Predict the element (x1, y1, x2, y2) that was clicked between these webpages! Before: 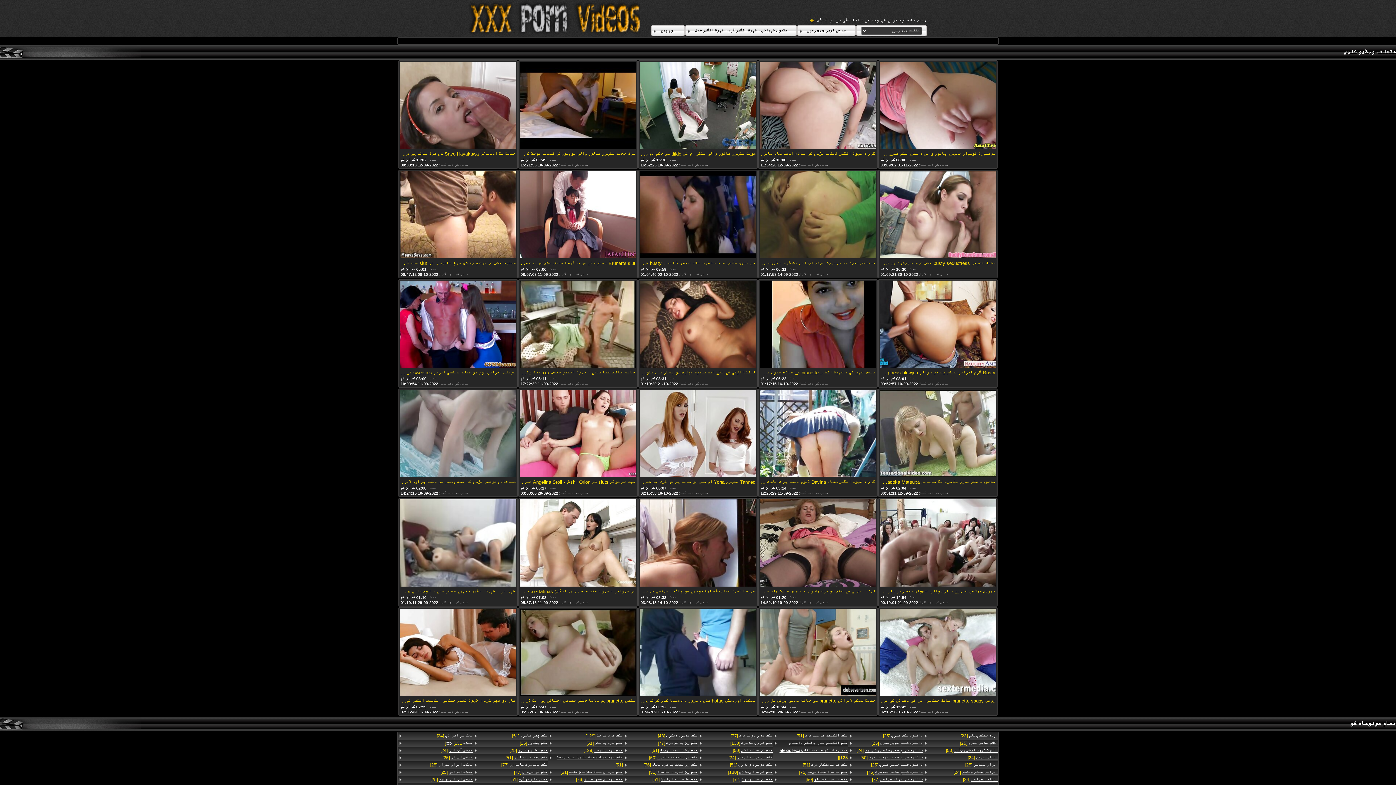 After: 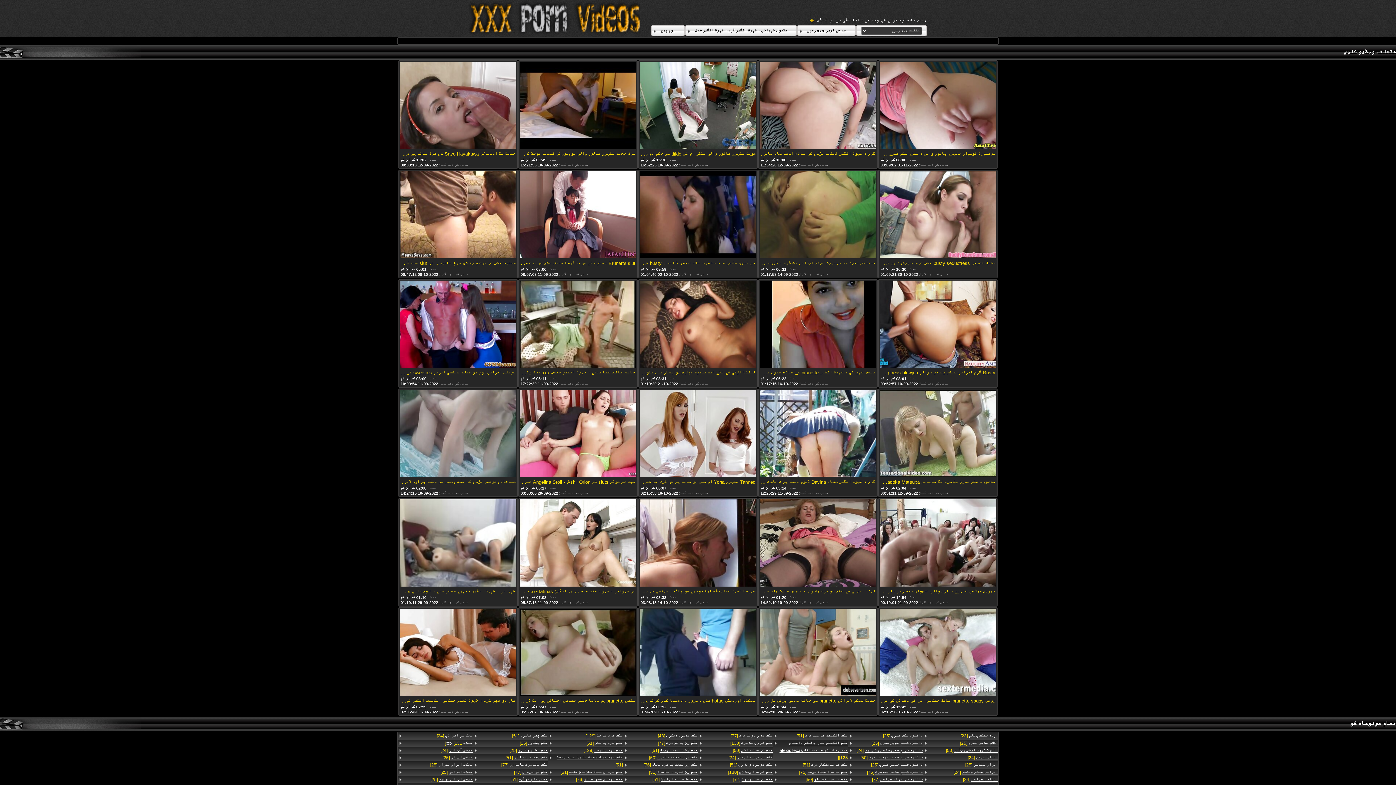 Action: bbox: (760, 171, 876, 259)